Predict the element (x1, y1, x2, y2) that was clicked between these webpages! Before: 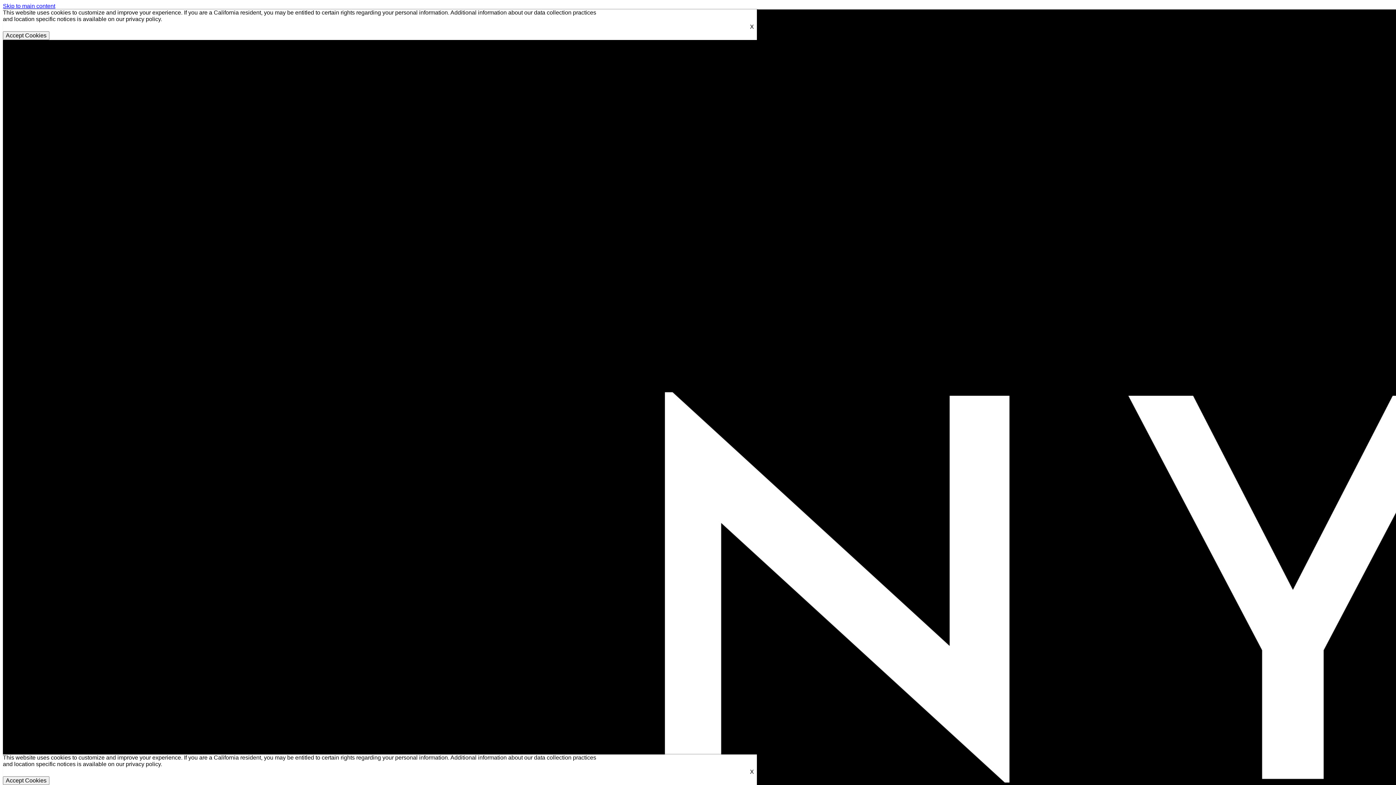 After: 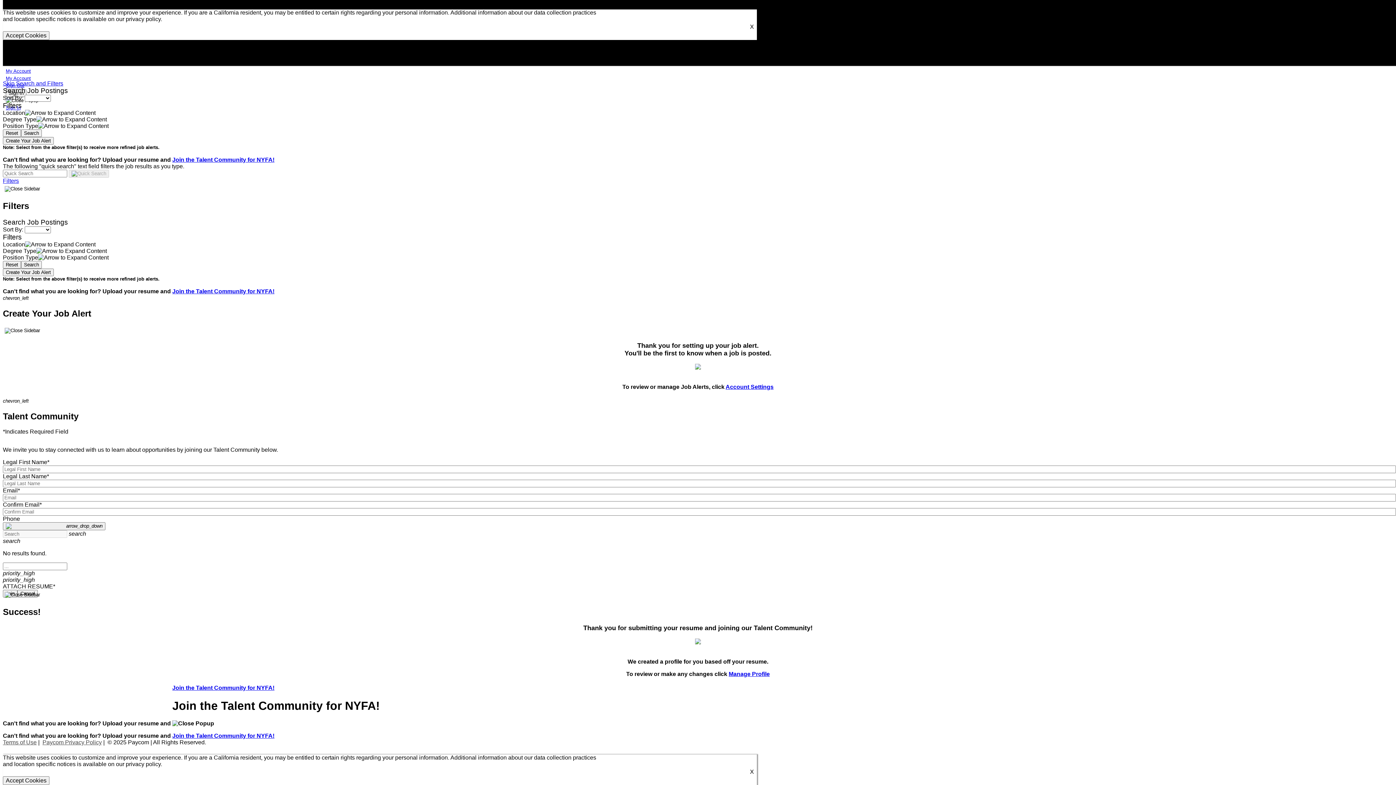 Action: bbox: (2, 2, 55, 9) label: Skip to main content